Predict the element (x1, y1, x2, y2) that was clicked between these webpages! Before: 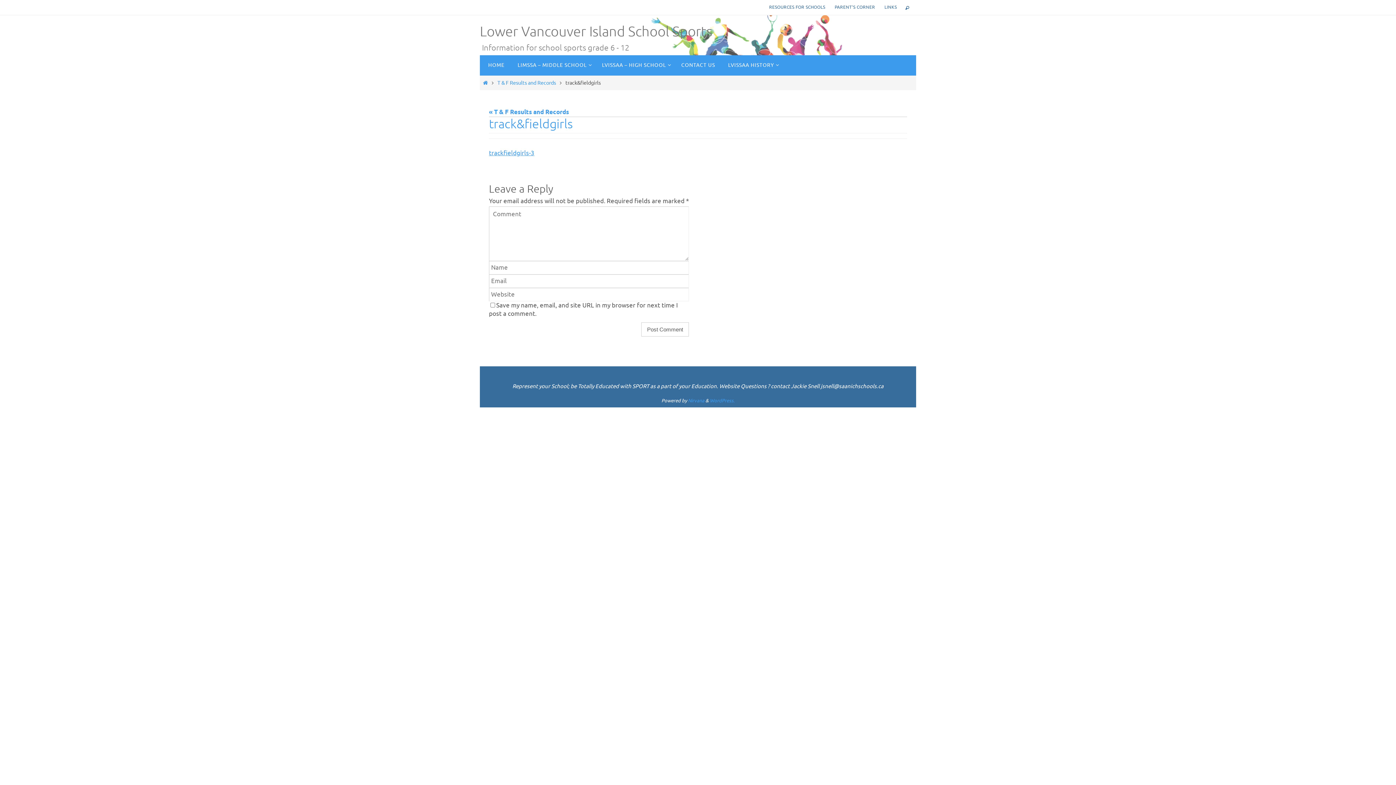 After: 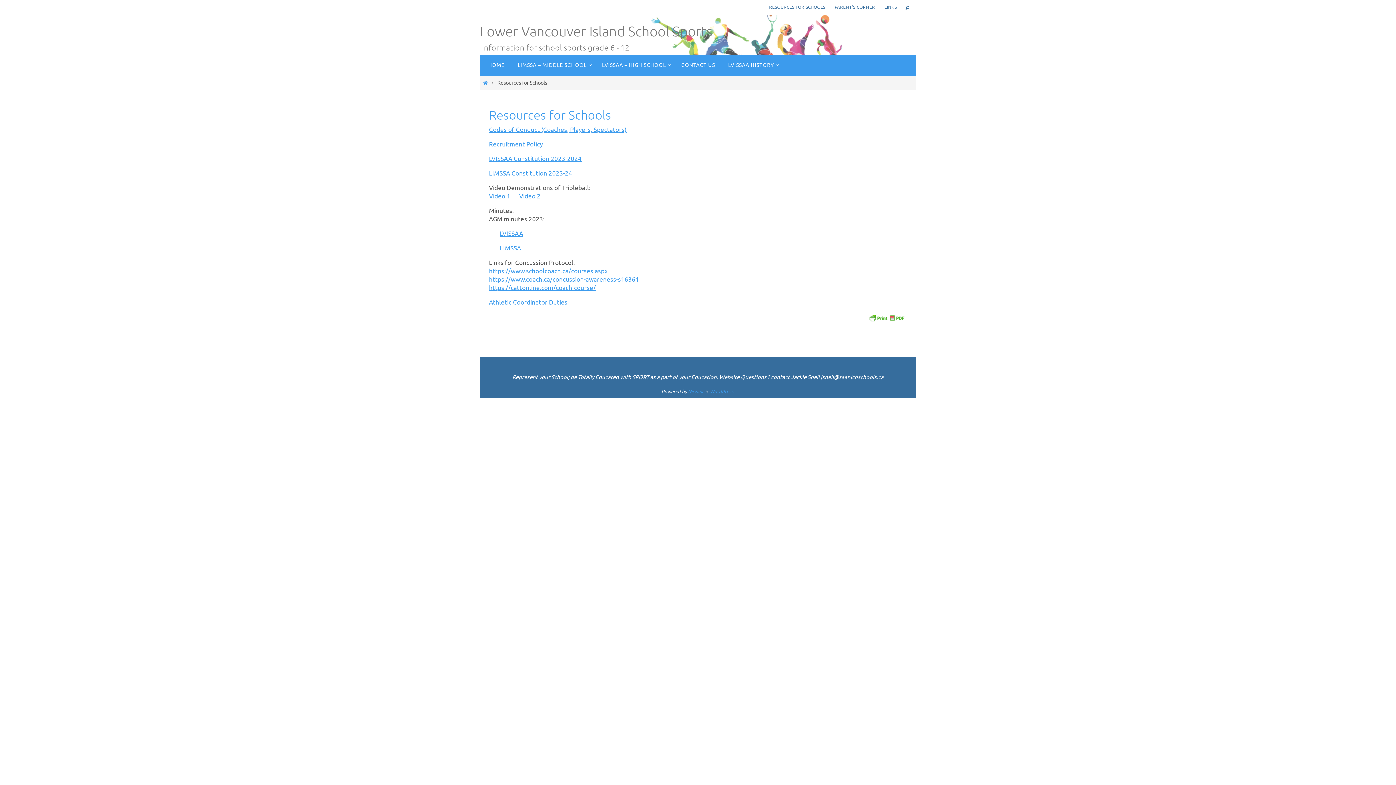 Action: label: RESOURCES FOR SCHOOLS bbox: (765, 2, 829, 12)